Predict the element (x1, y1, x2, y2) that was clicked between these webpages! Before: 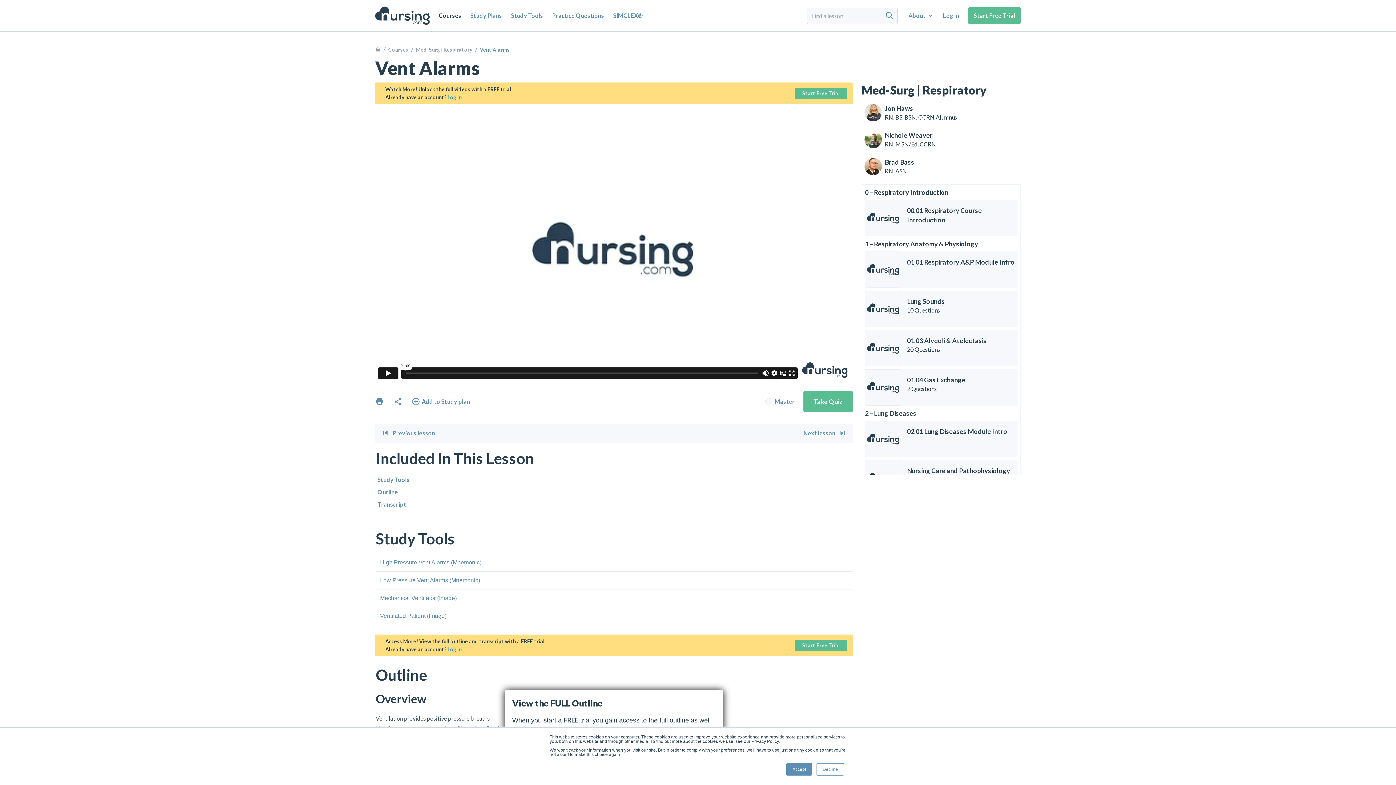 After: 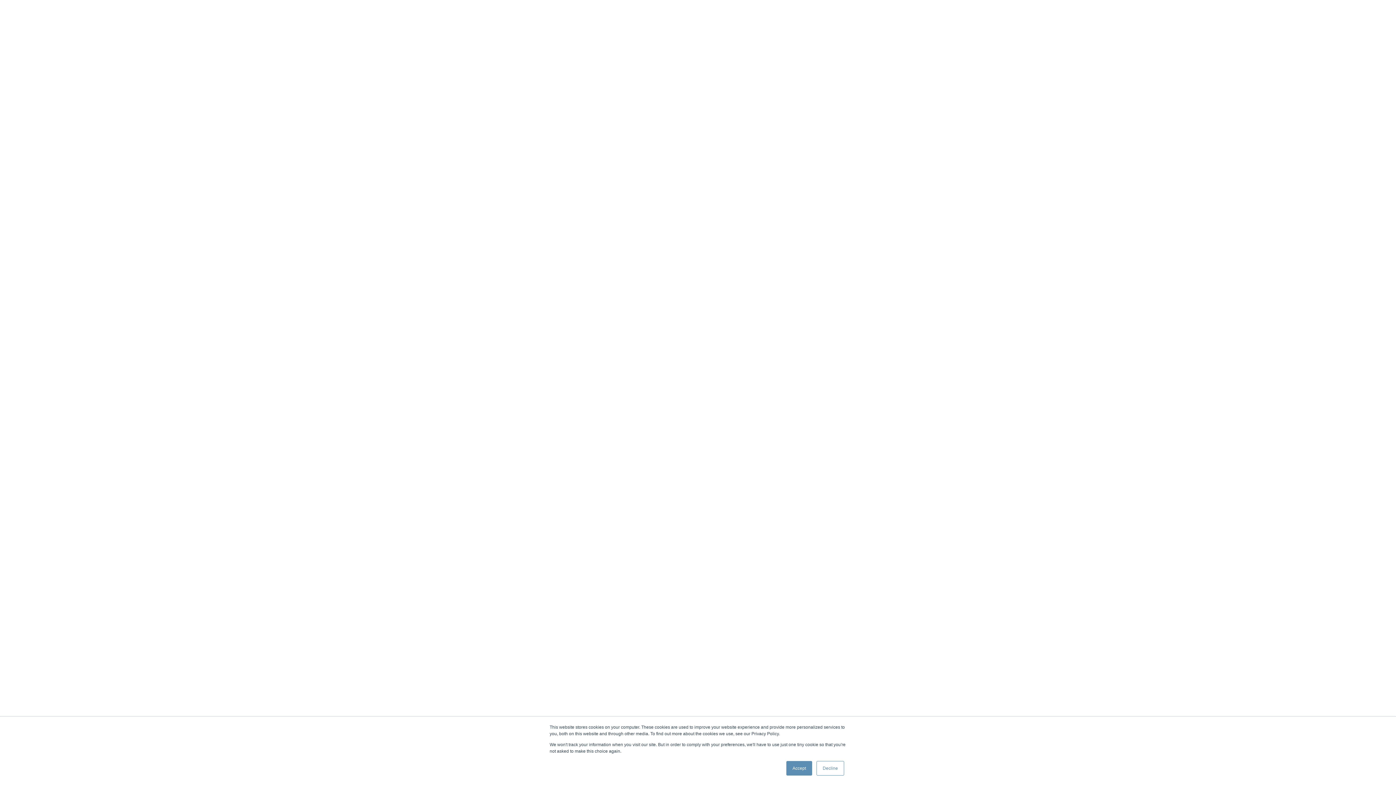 Action: label: Start Free Trial bbox: (795, 87, 847, 99)